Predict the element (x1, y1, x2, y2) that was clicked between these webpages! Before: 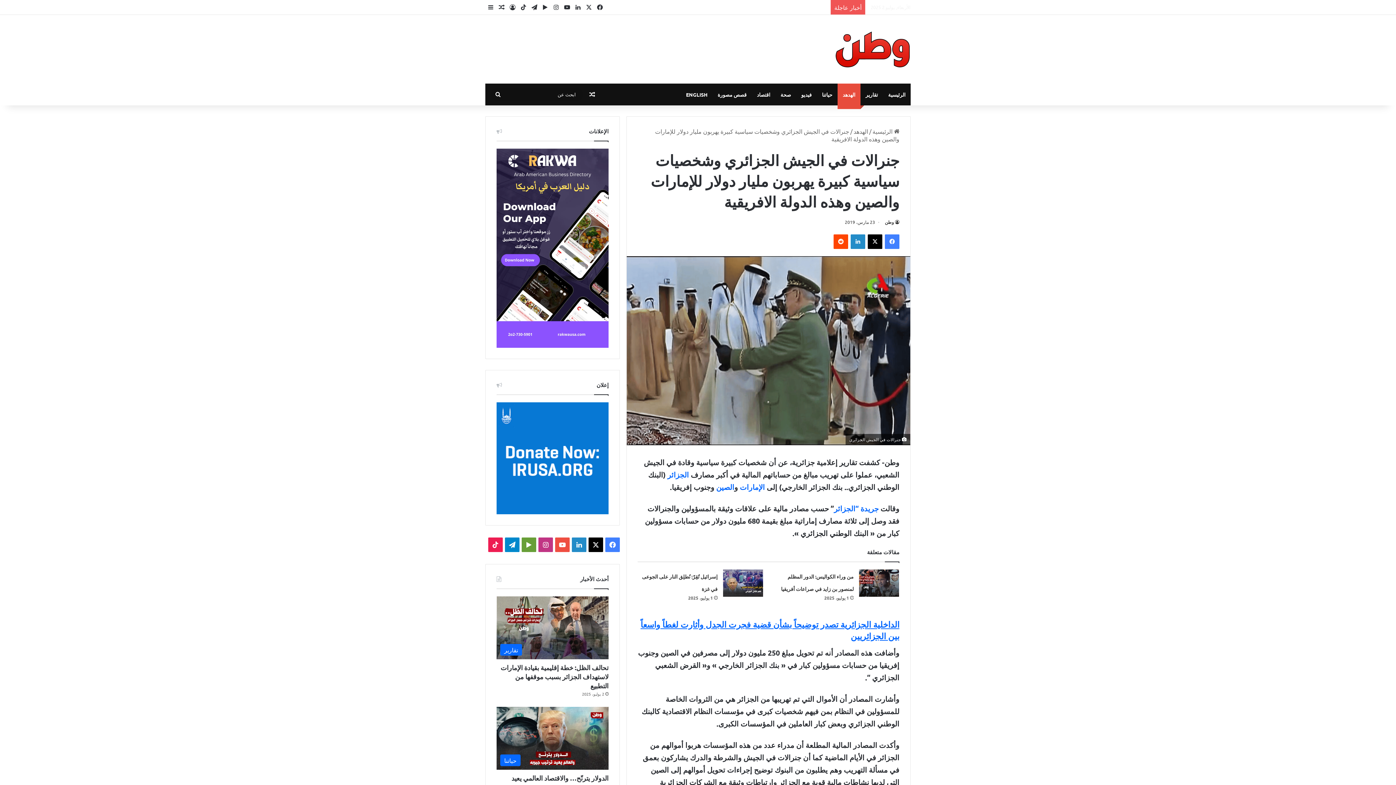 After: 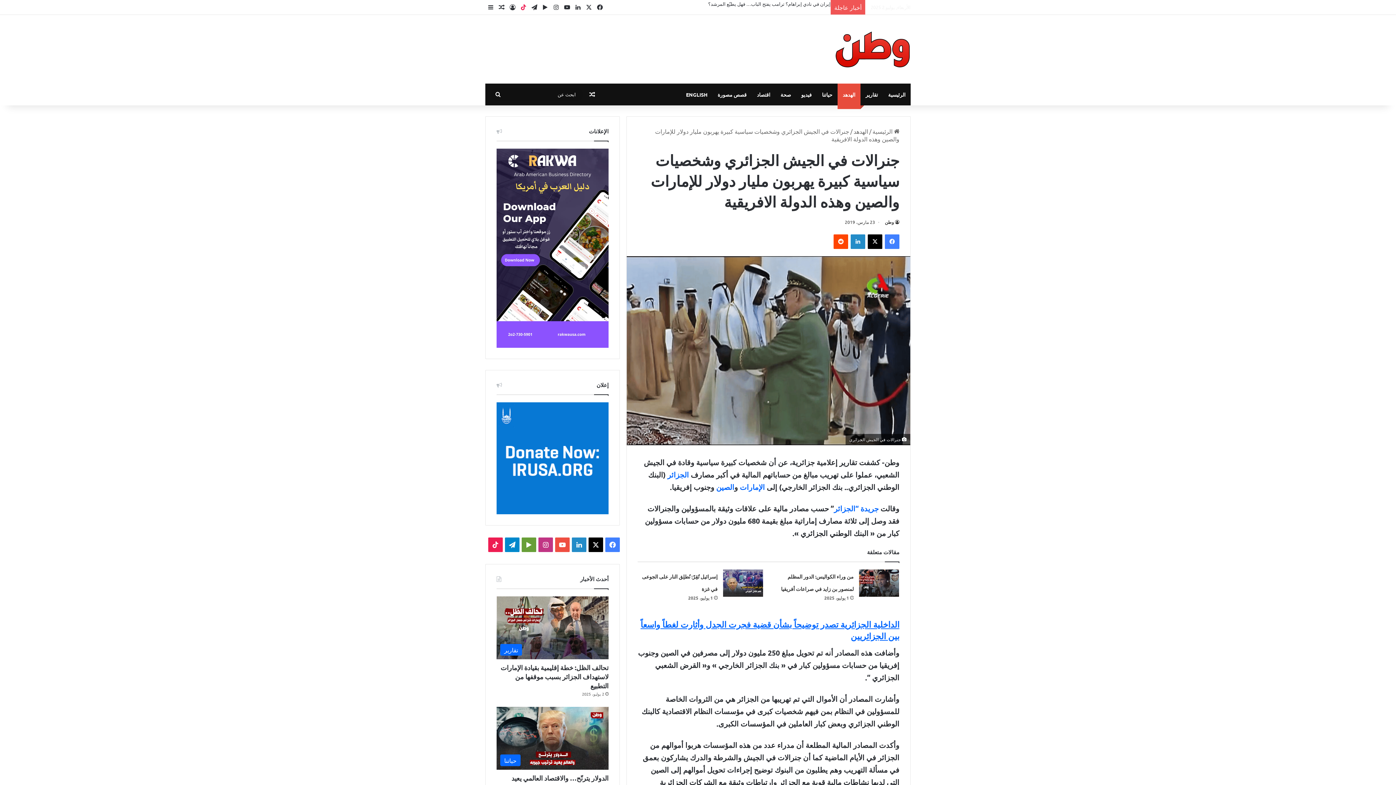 Action: bbox: (518, 0, 529, 14) label: ‫TikTok